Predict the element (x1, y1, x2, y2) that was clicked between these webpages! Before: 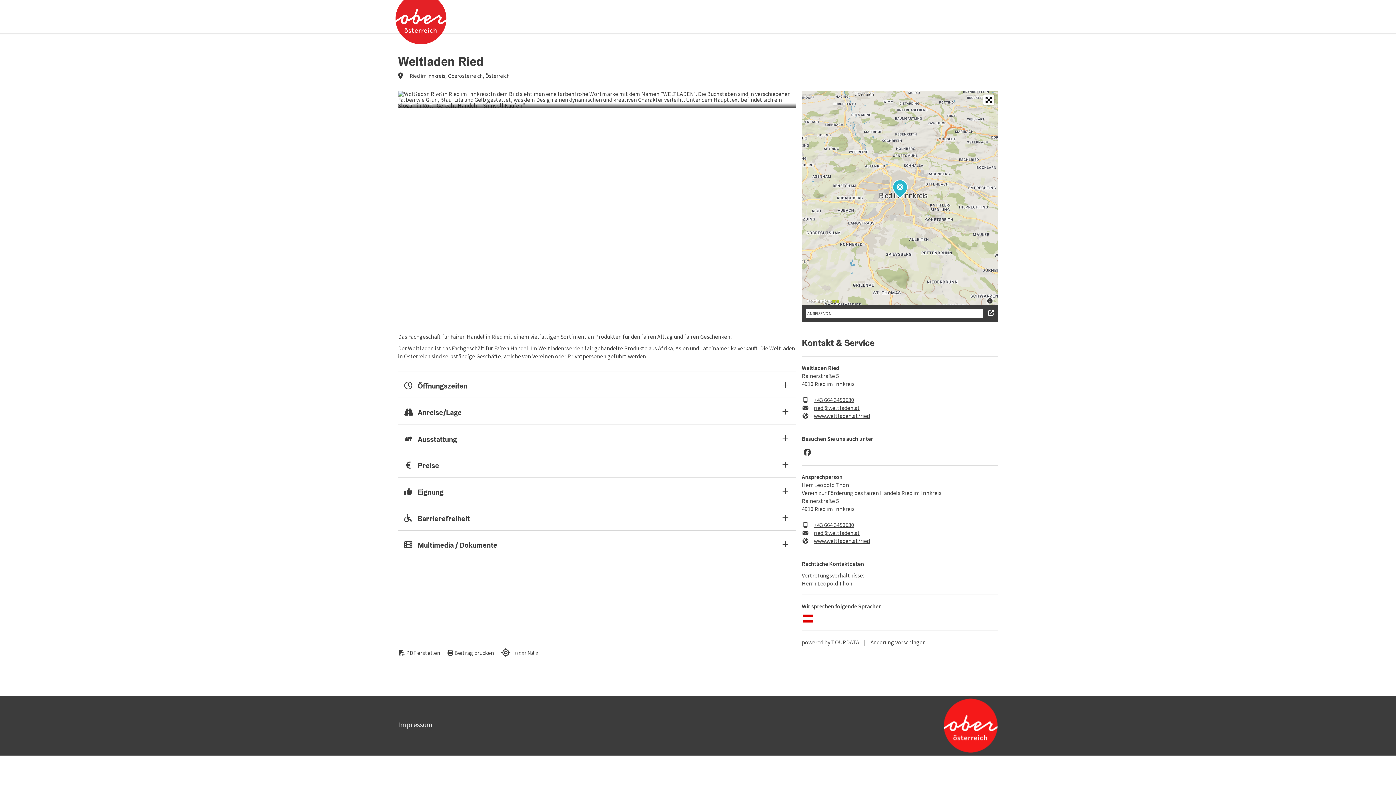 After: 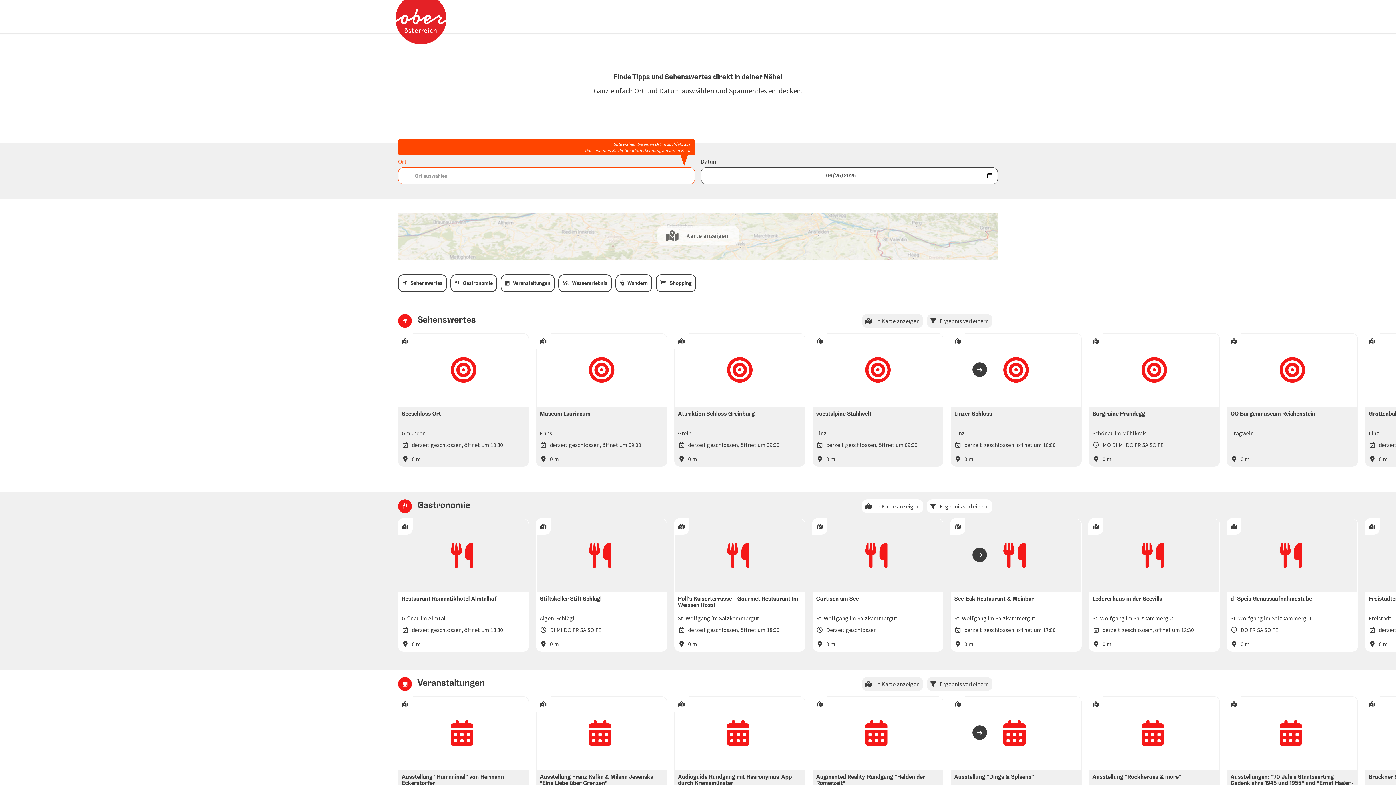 Action: bbox: (395, 0, 446, 46)